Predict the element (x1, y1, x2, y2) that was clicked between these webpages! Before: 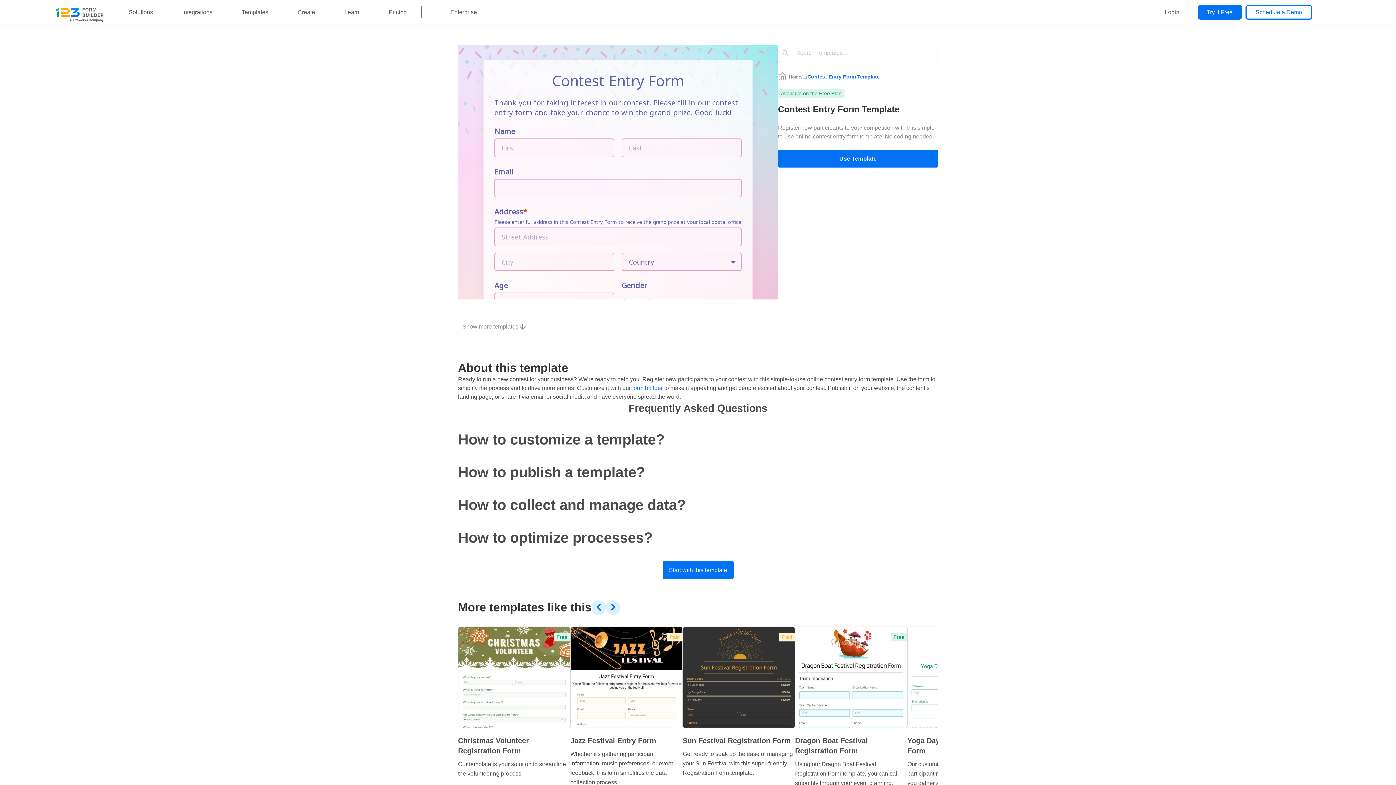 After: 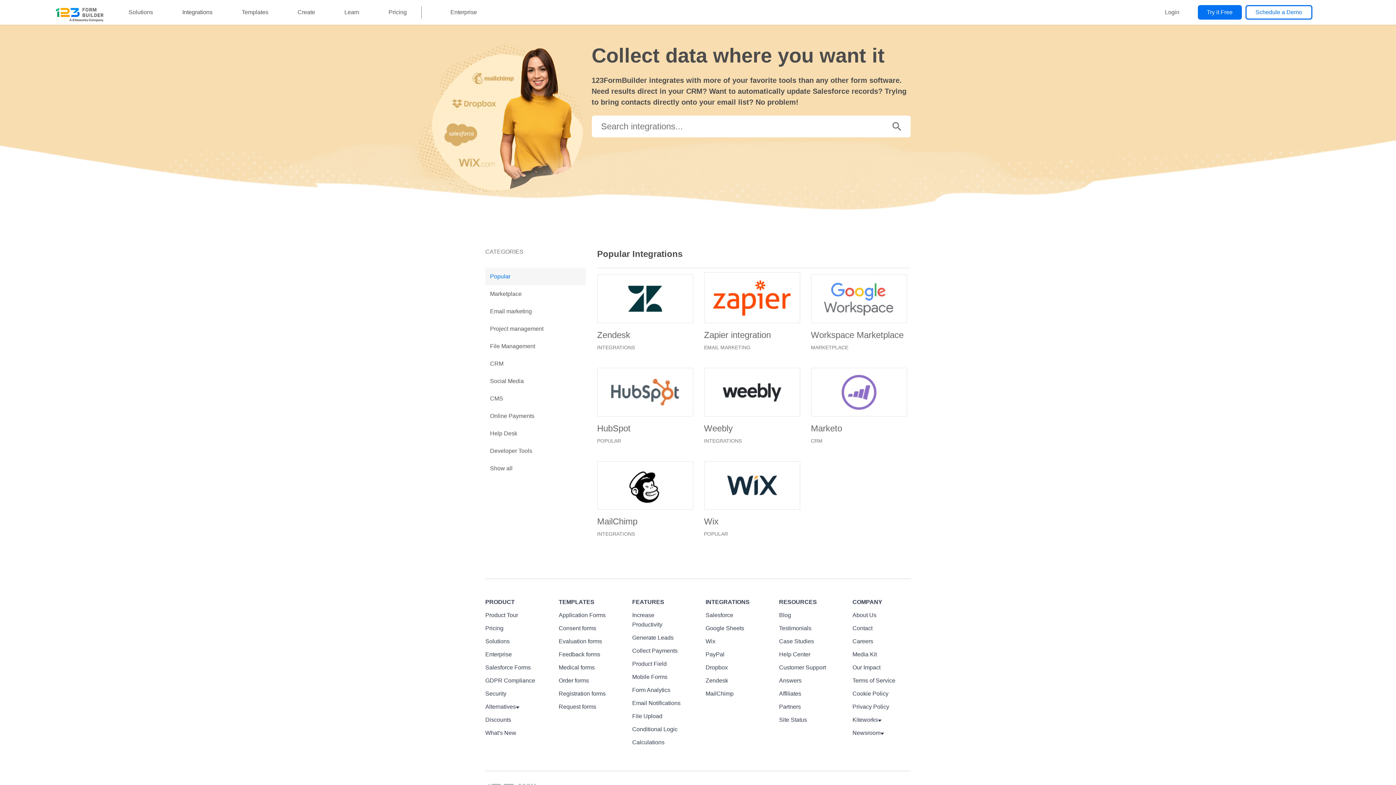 Action: label: Integrations bbox: (167, 0, 227, 24)